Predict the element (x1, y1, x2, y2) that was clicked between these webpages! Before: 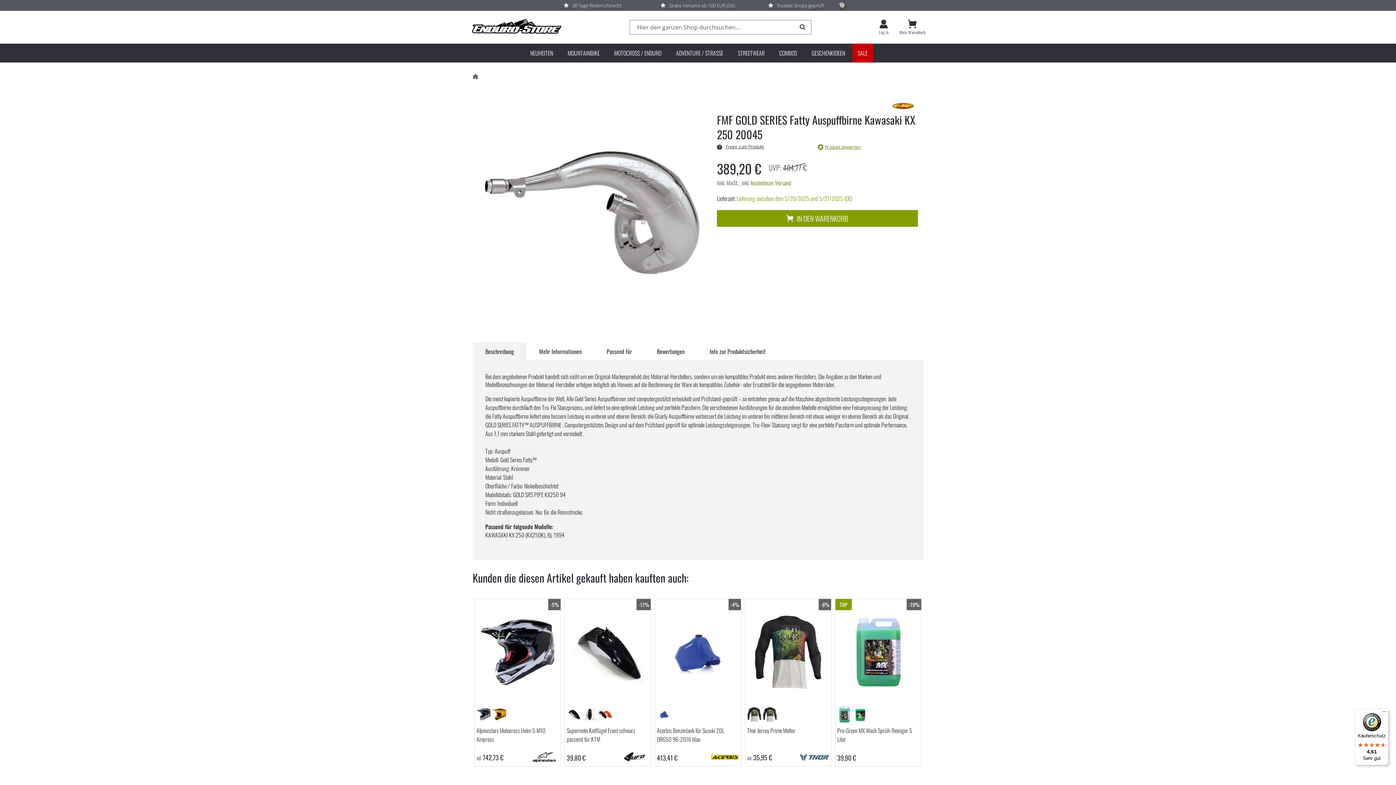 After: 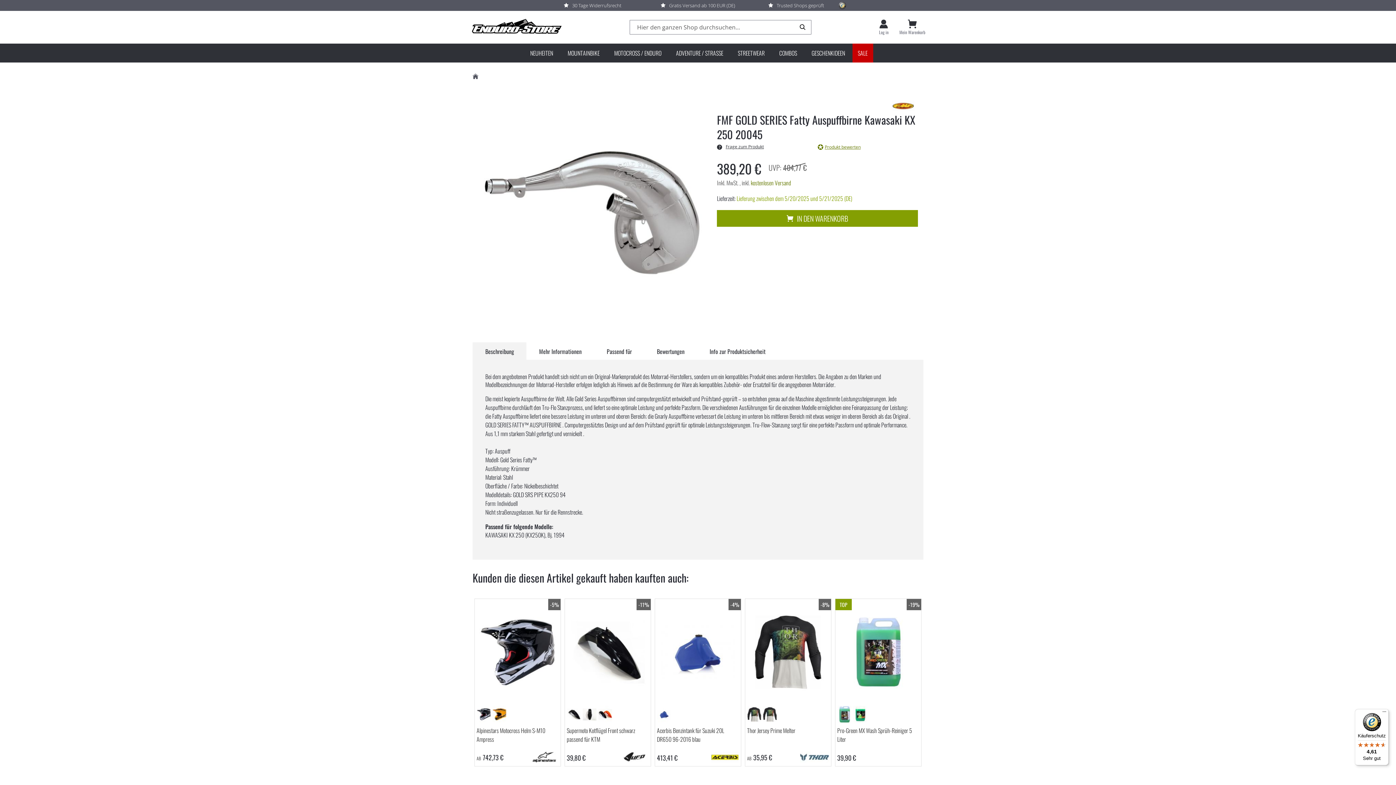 Action: bbox: (717, 210, 918, 226) label: IN DEN WARENKORB